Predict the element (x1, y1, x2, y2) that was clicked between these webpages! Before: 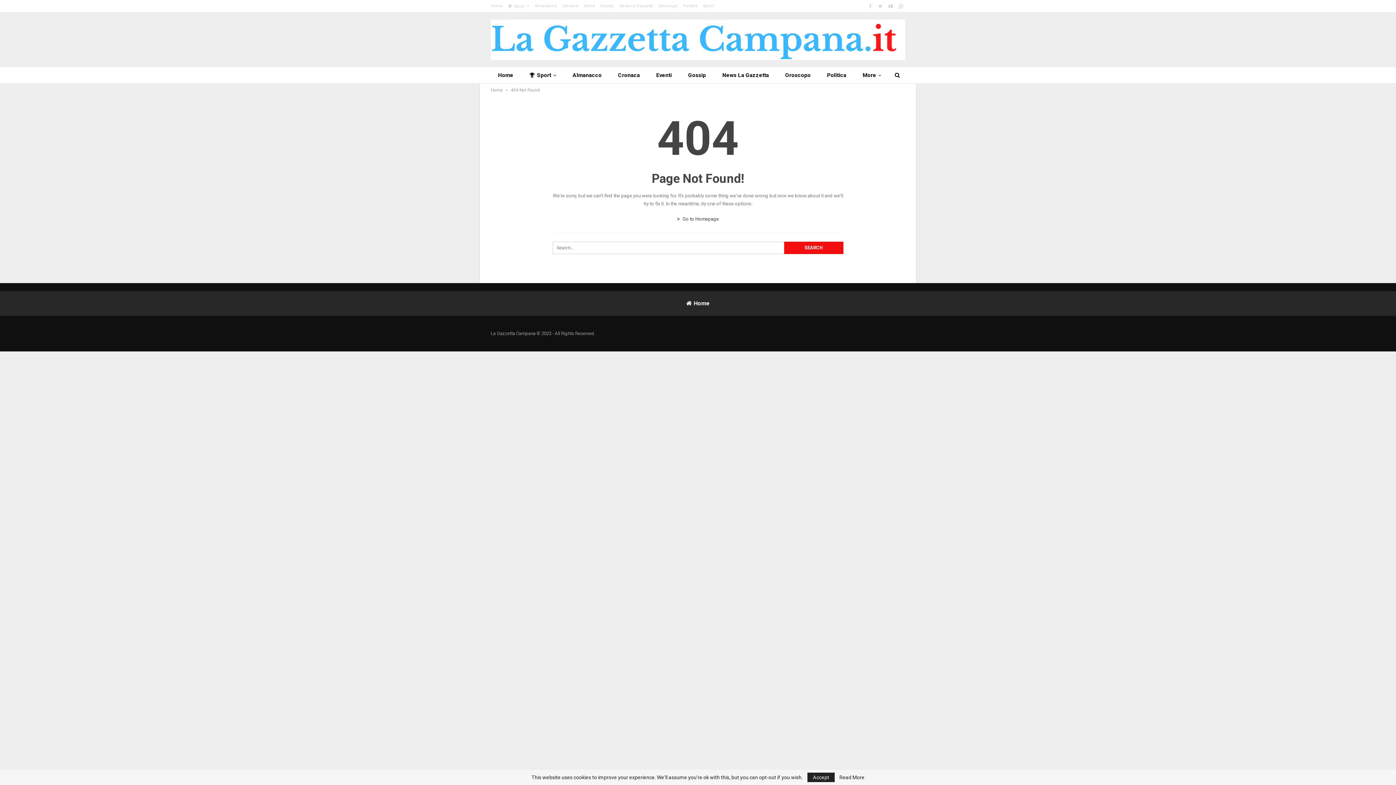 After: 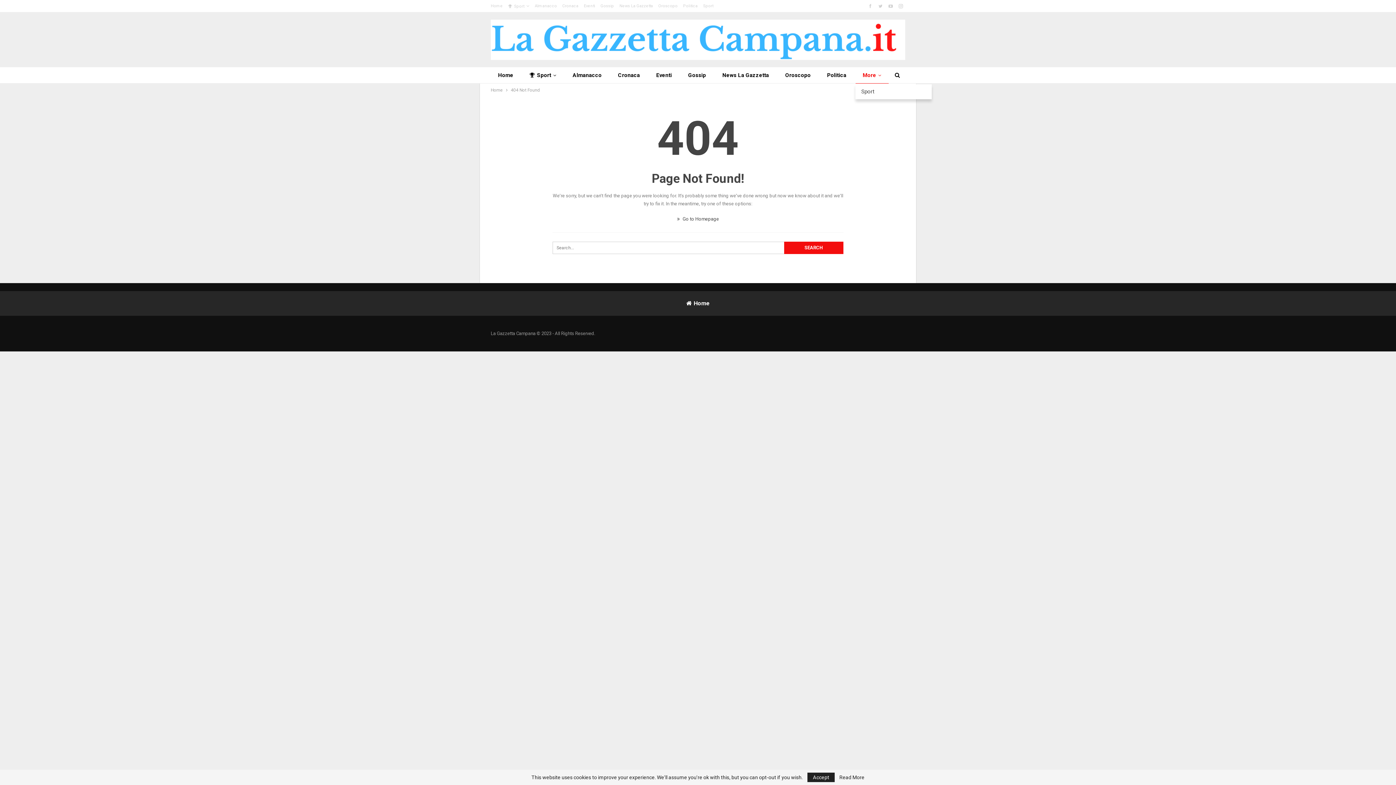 Action: label: More bbox: (855, 67, 888, 83)